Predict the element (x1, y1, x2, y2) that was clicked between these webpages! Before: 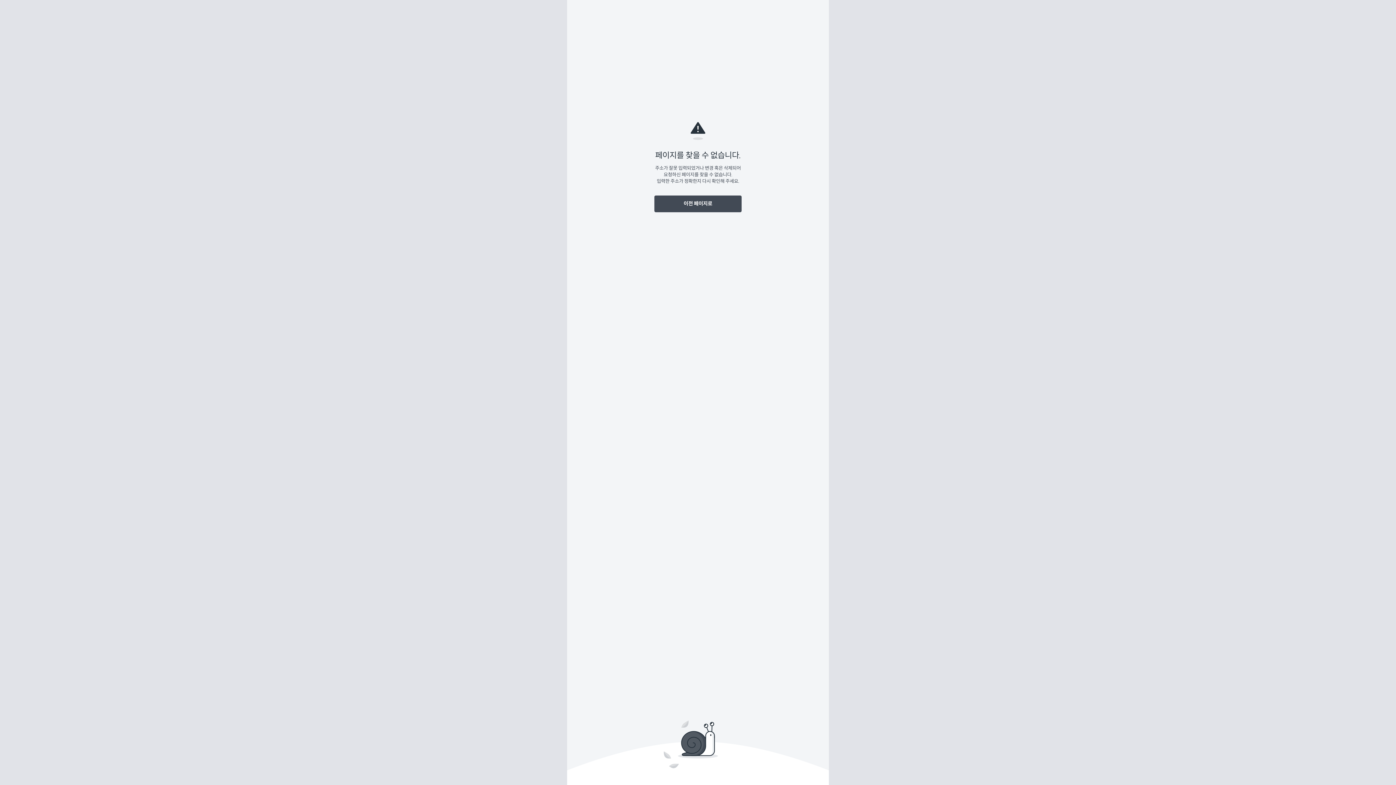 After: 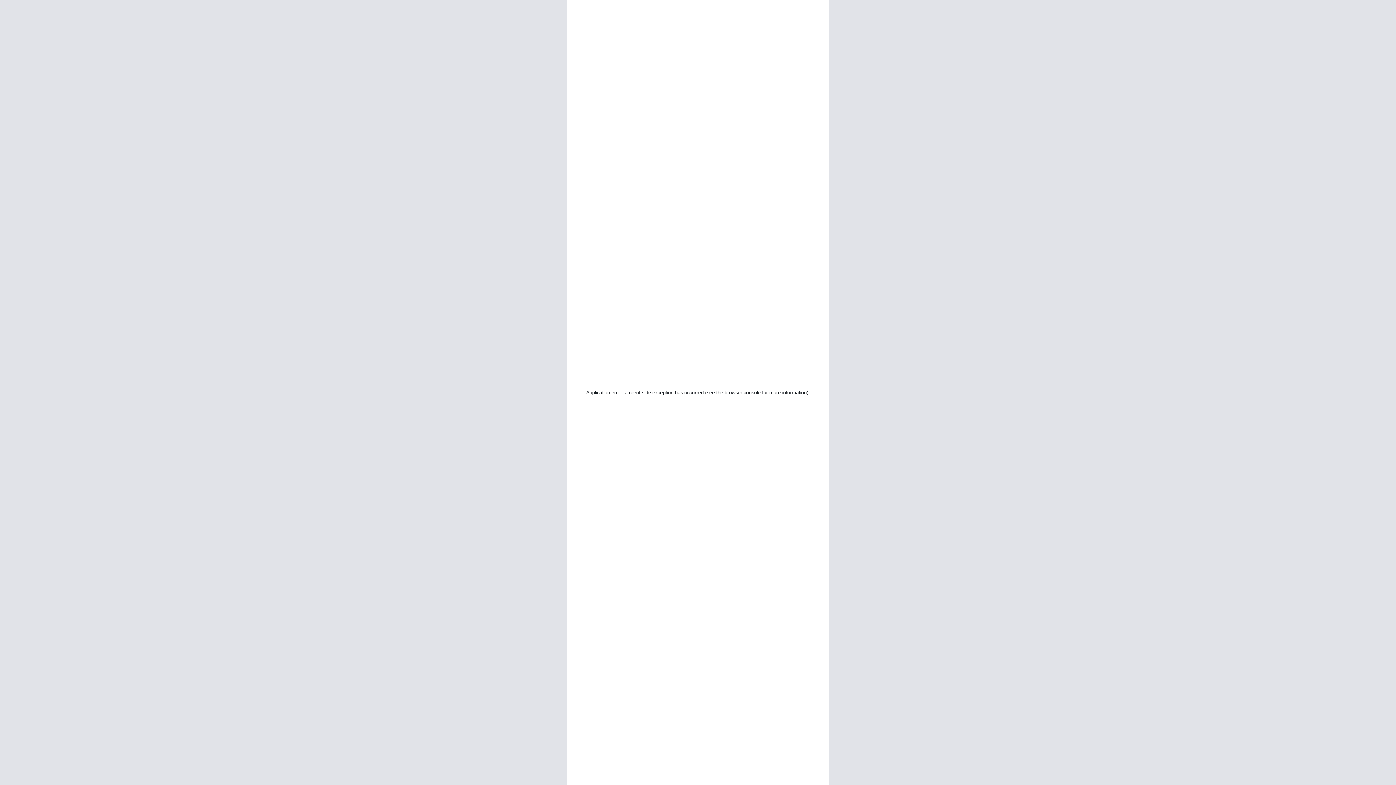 Action: label: 이전 페이지로 bbox: (654, 195, 741, 212)